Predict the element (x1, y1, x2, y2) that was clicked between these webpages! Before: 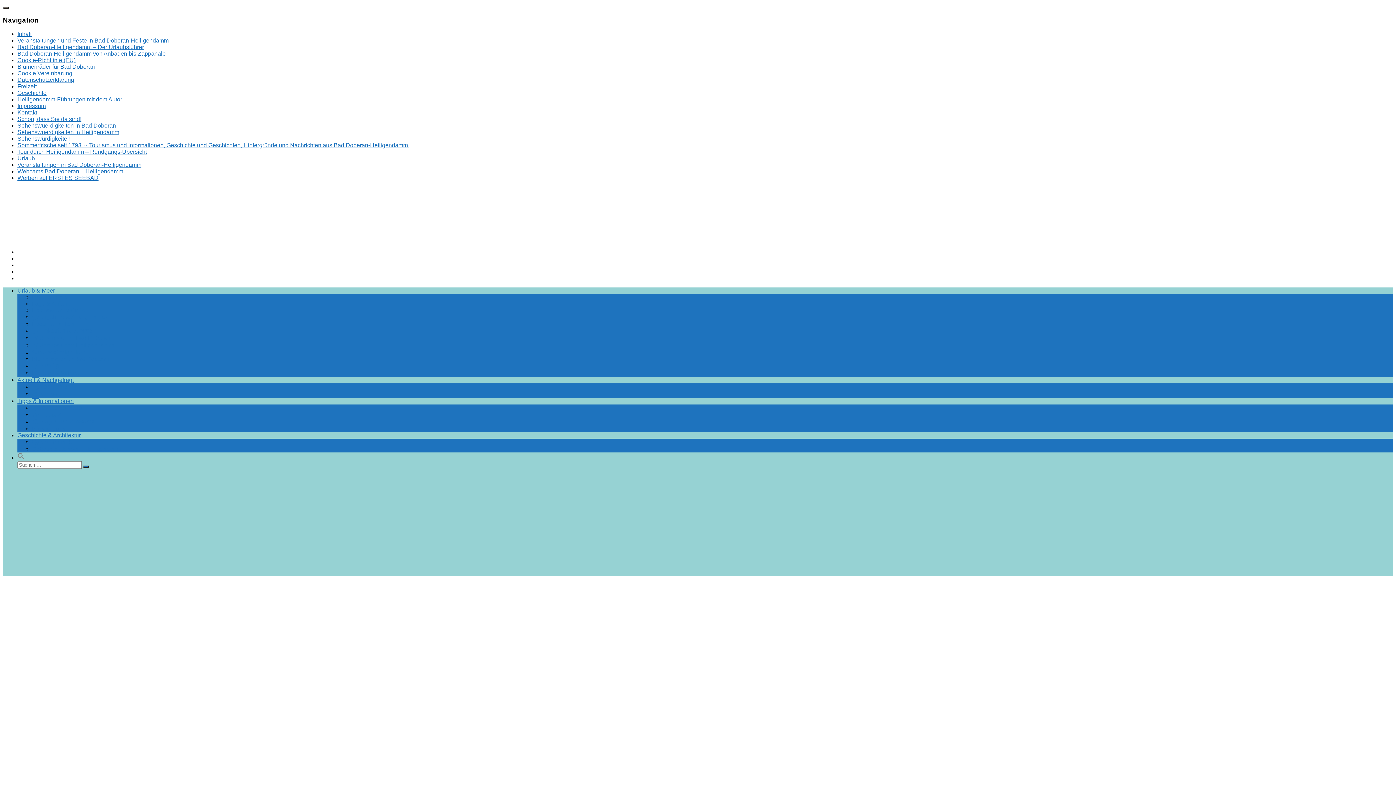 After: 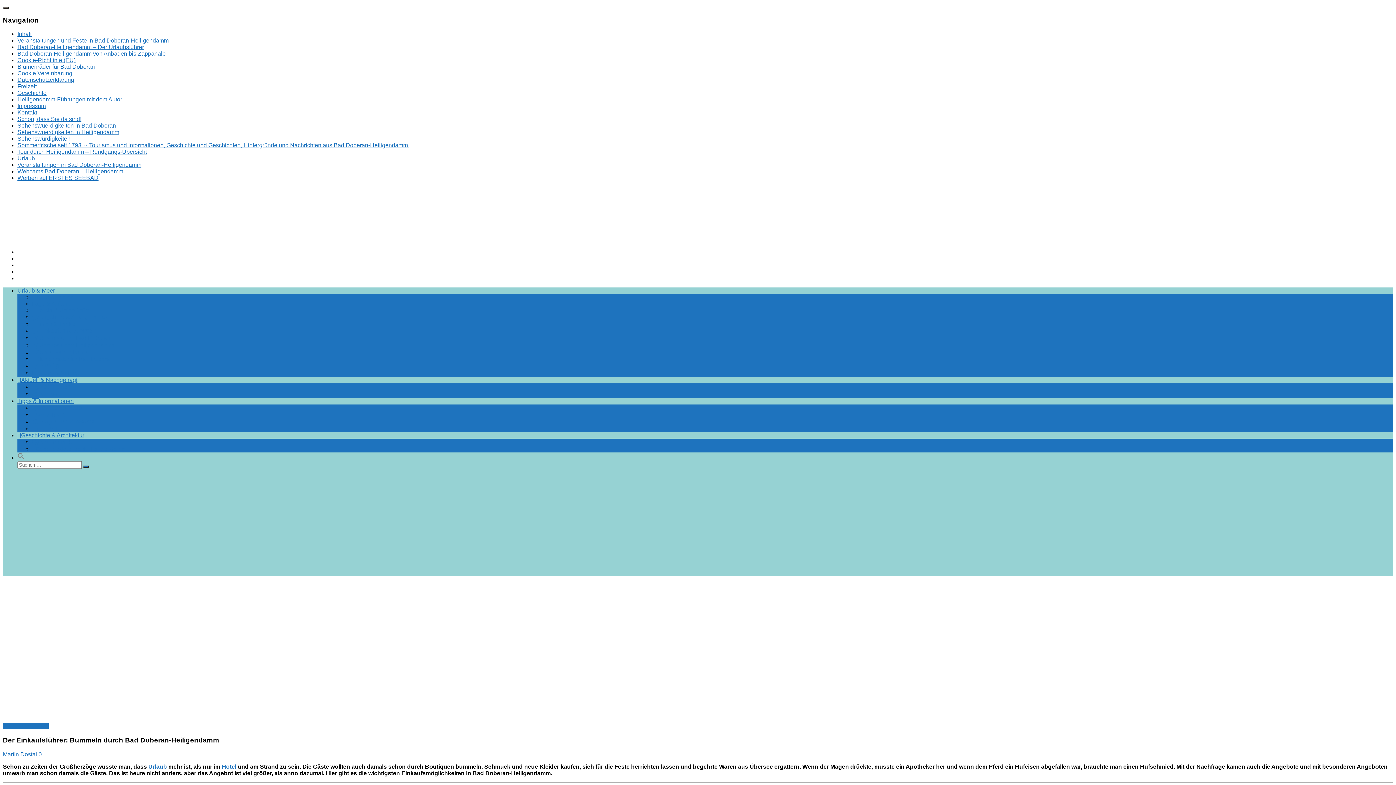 Action: label: Einkaufen & Bummeln bbox: (32, 327, 97, 333)